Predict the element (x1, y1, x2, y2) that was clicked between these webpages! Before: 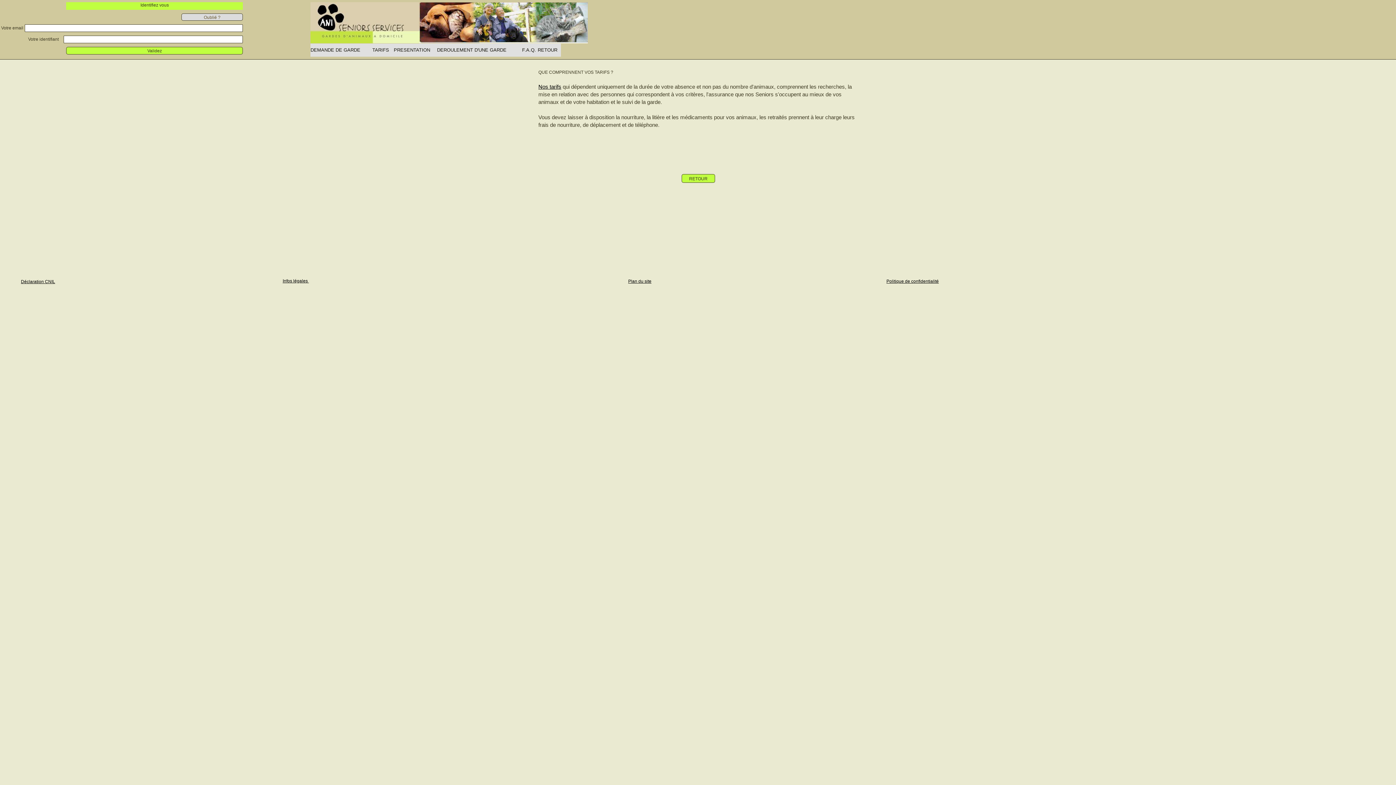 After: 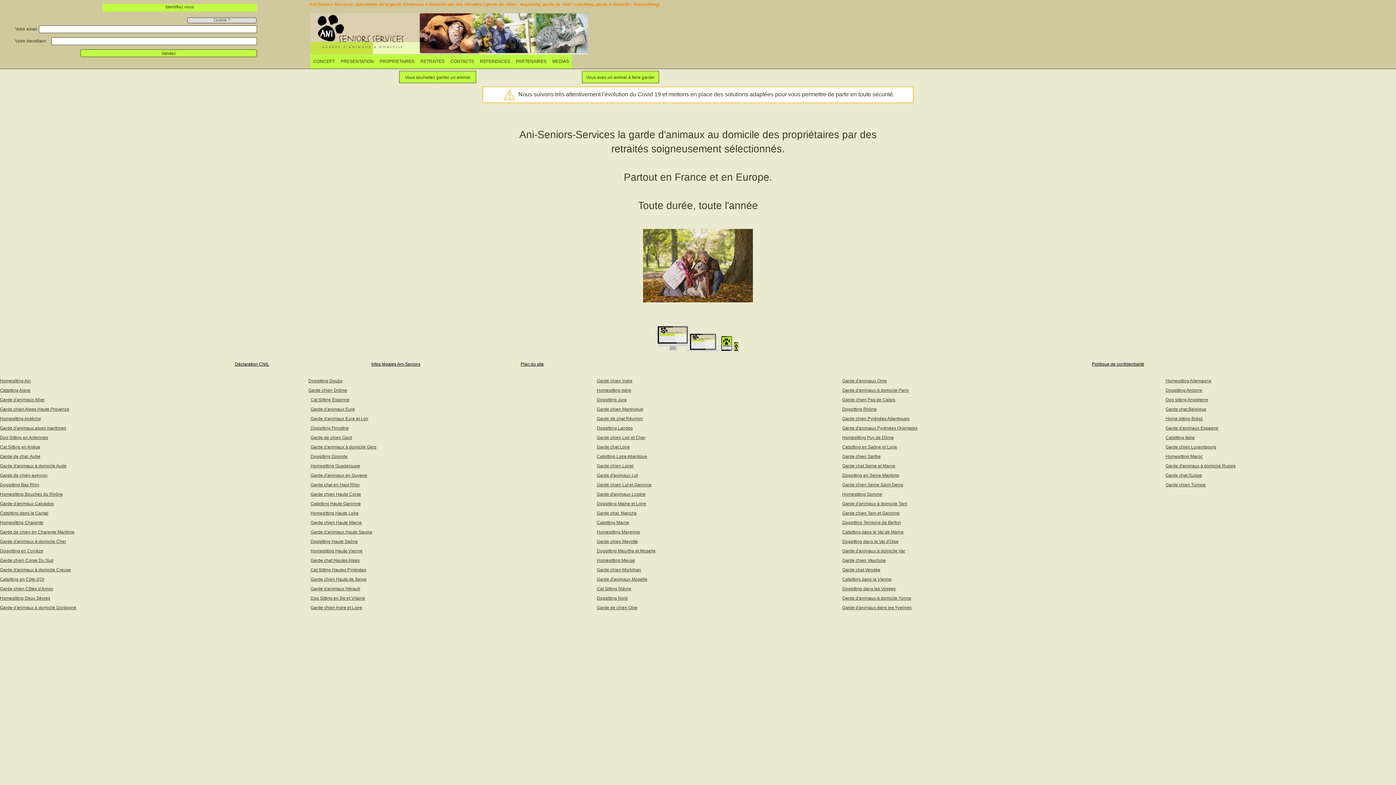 Action: bbox: (537, 43, 561, 56) label: RETOUR